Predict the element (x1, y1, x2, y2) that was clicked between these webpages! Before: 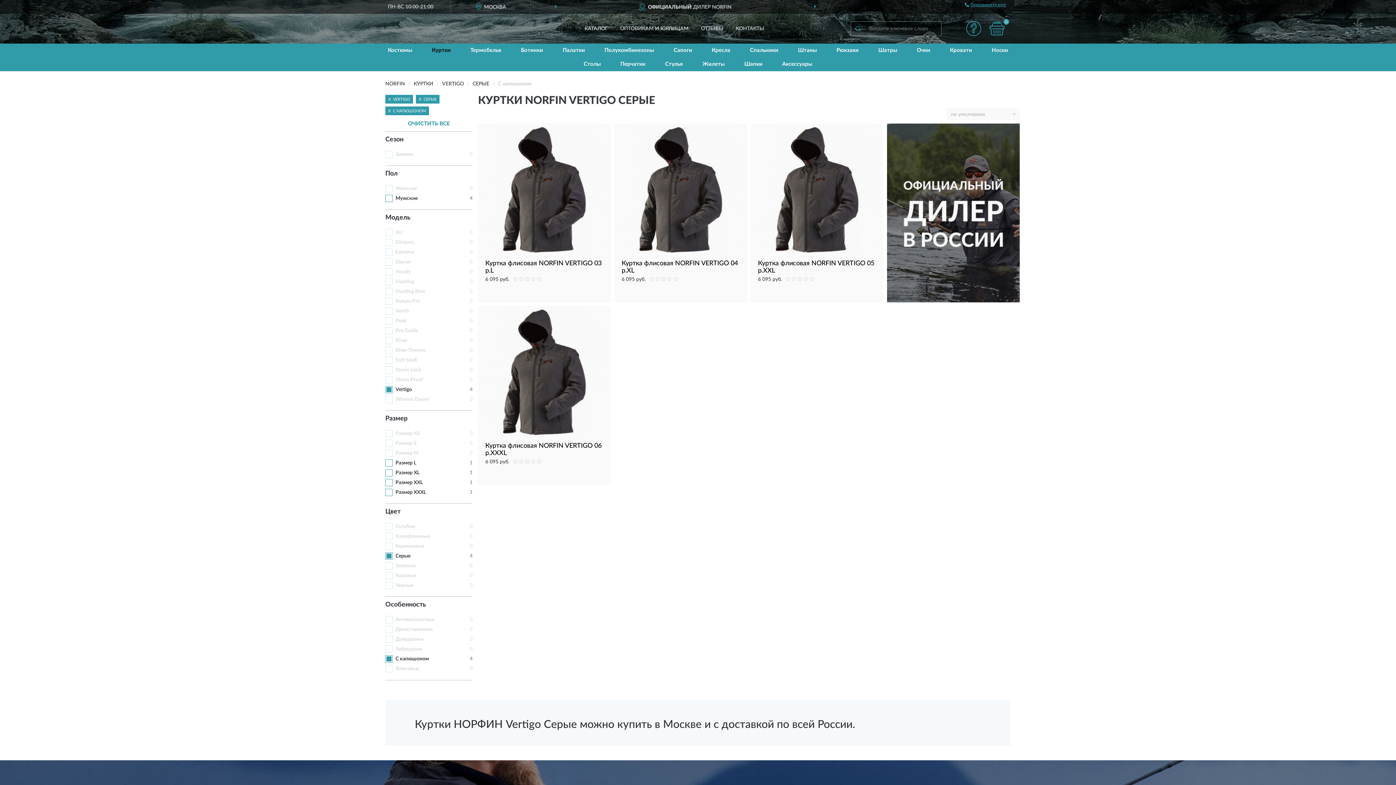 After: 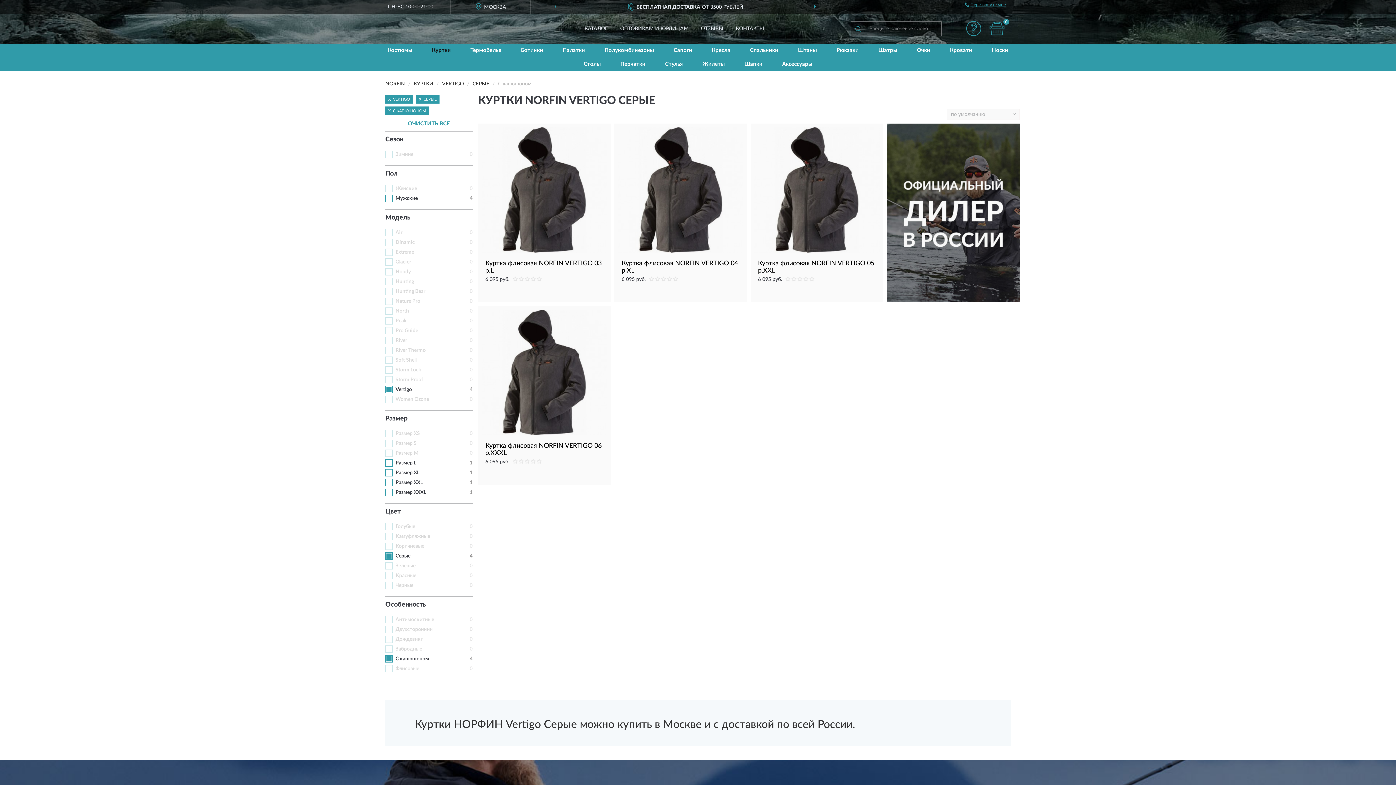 Action: bbox: (395, 431, 420, 436) label: Размер XS